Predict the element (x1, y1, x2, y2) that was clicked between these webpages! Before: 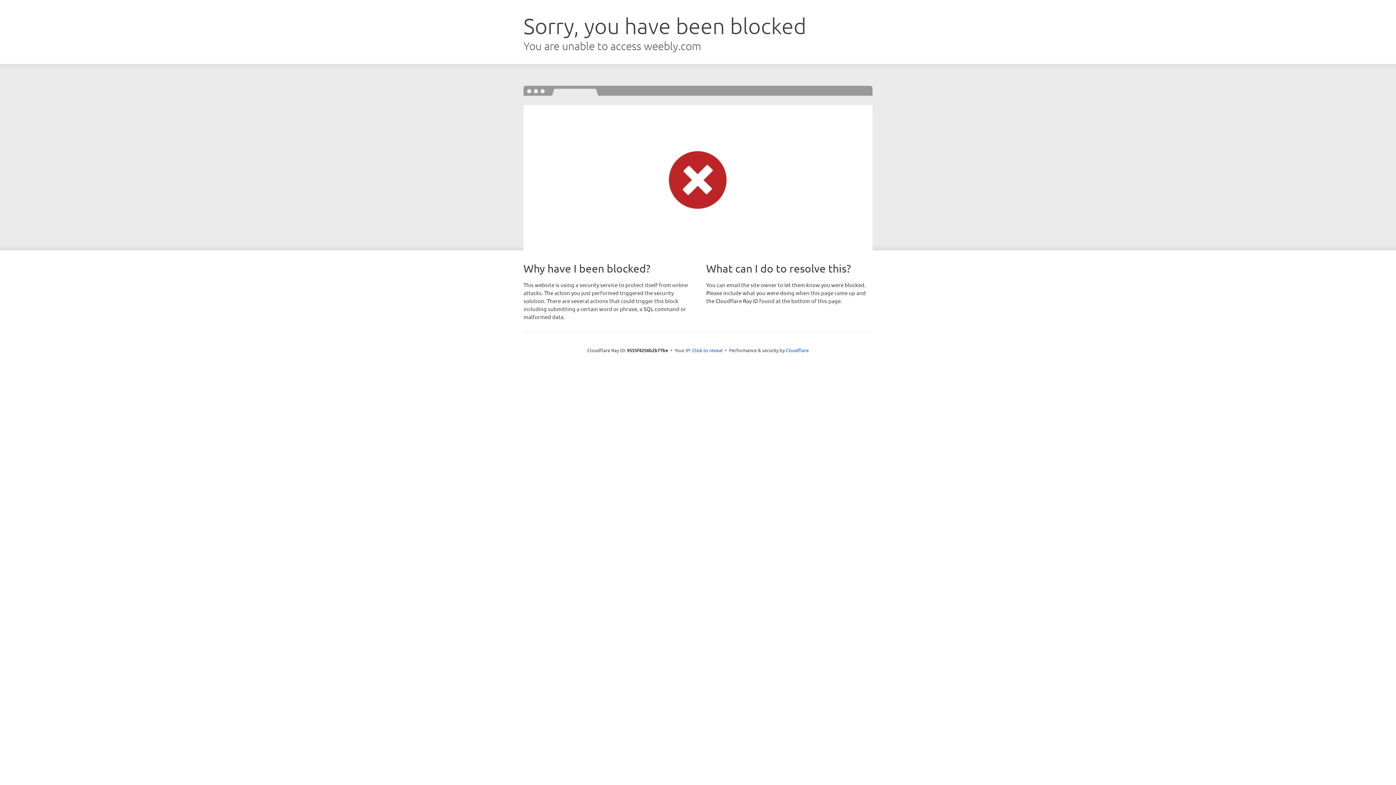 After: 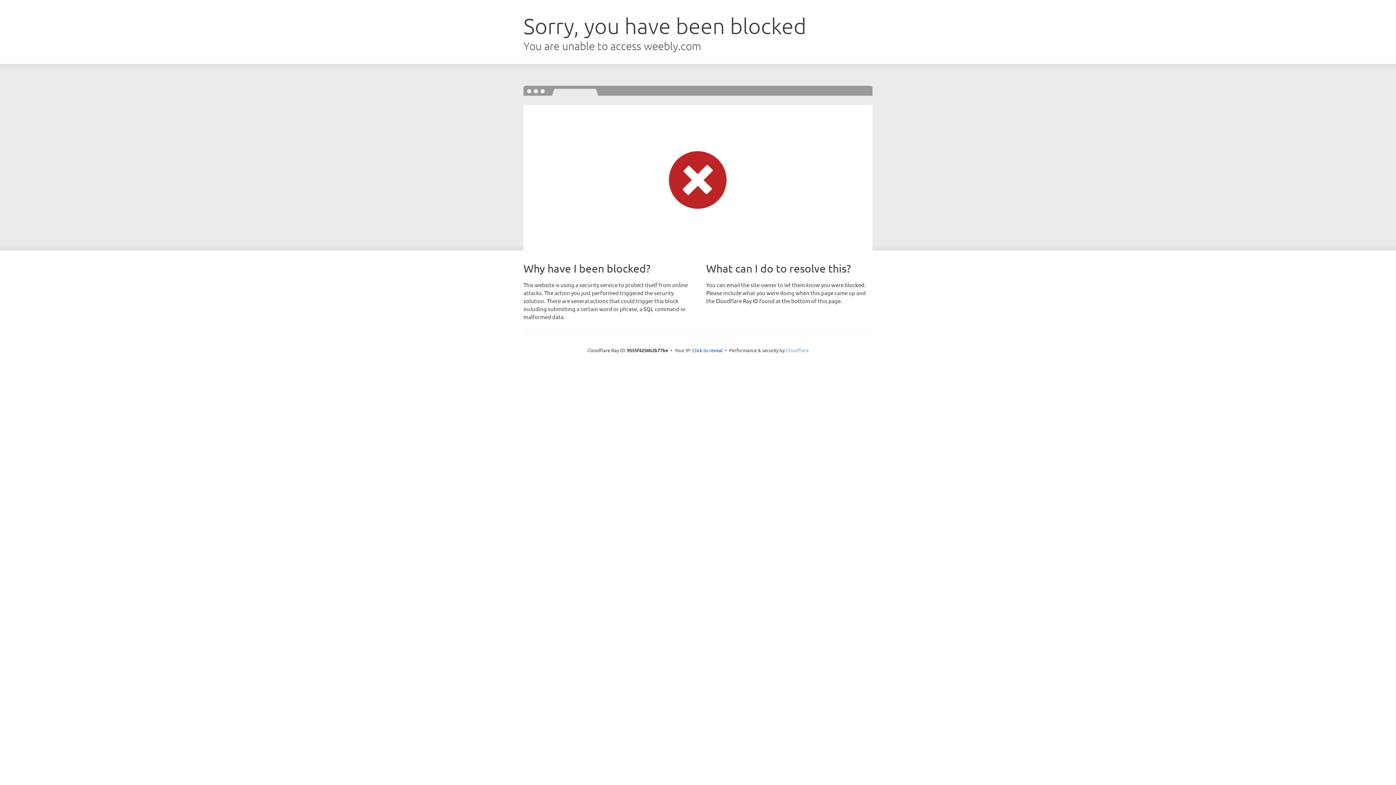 Action: label: Cloudflare bbox: (786, 347, 808, 353)